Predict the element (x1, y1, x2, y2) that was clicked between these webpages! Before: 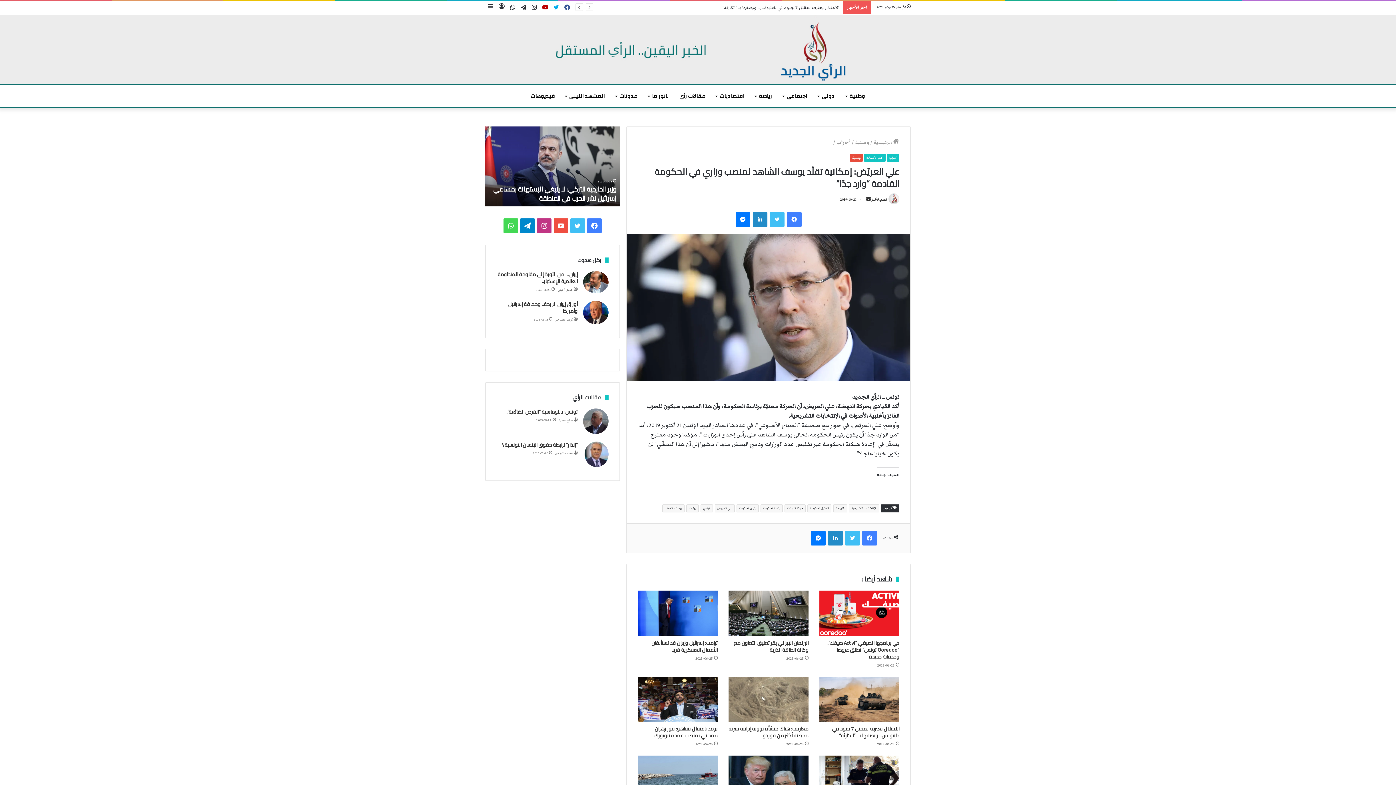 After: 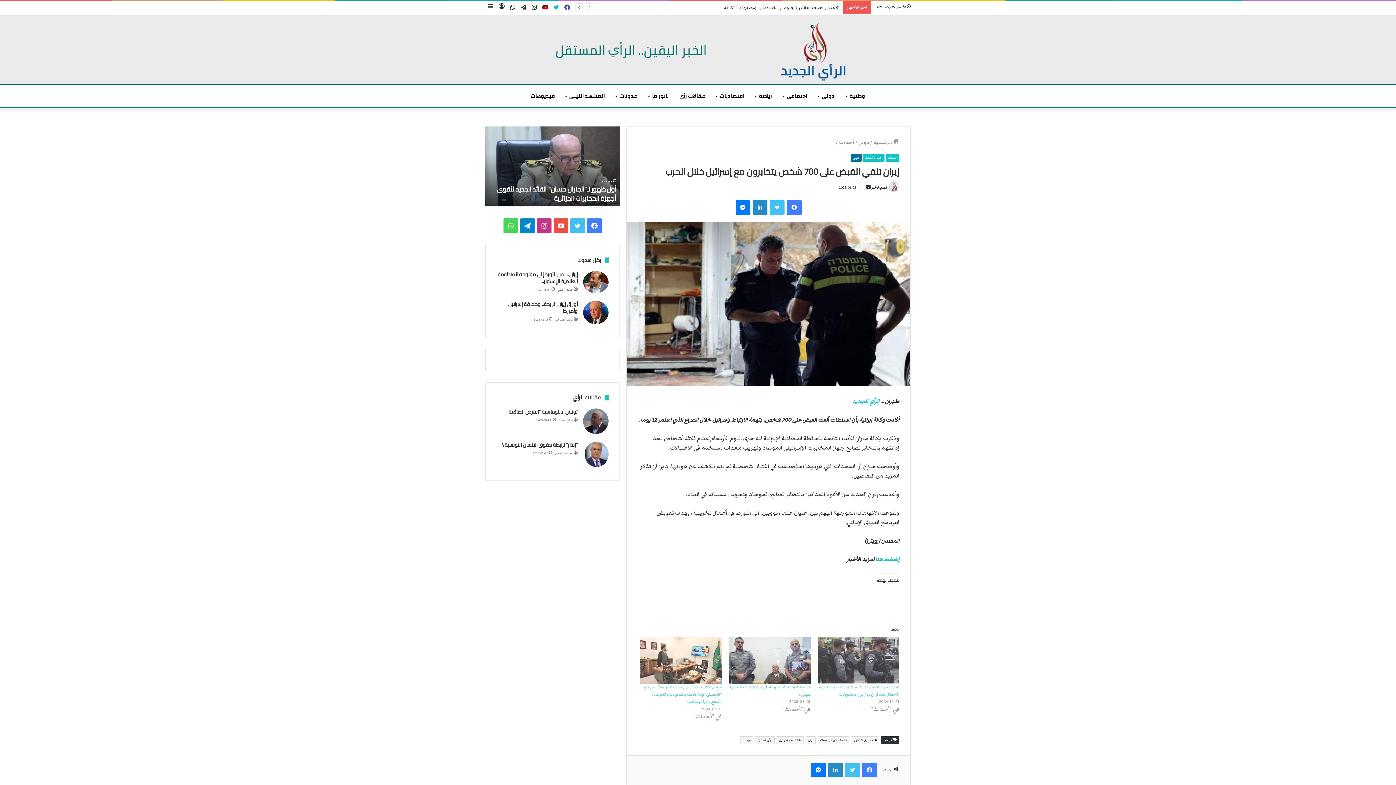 Action: label: إيران تلقي القبض على 700 شخص يتخابرون مع إسرائيل خلال الحرب bbox: (819, 755, 899, 800)